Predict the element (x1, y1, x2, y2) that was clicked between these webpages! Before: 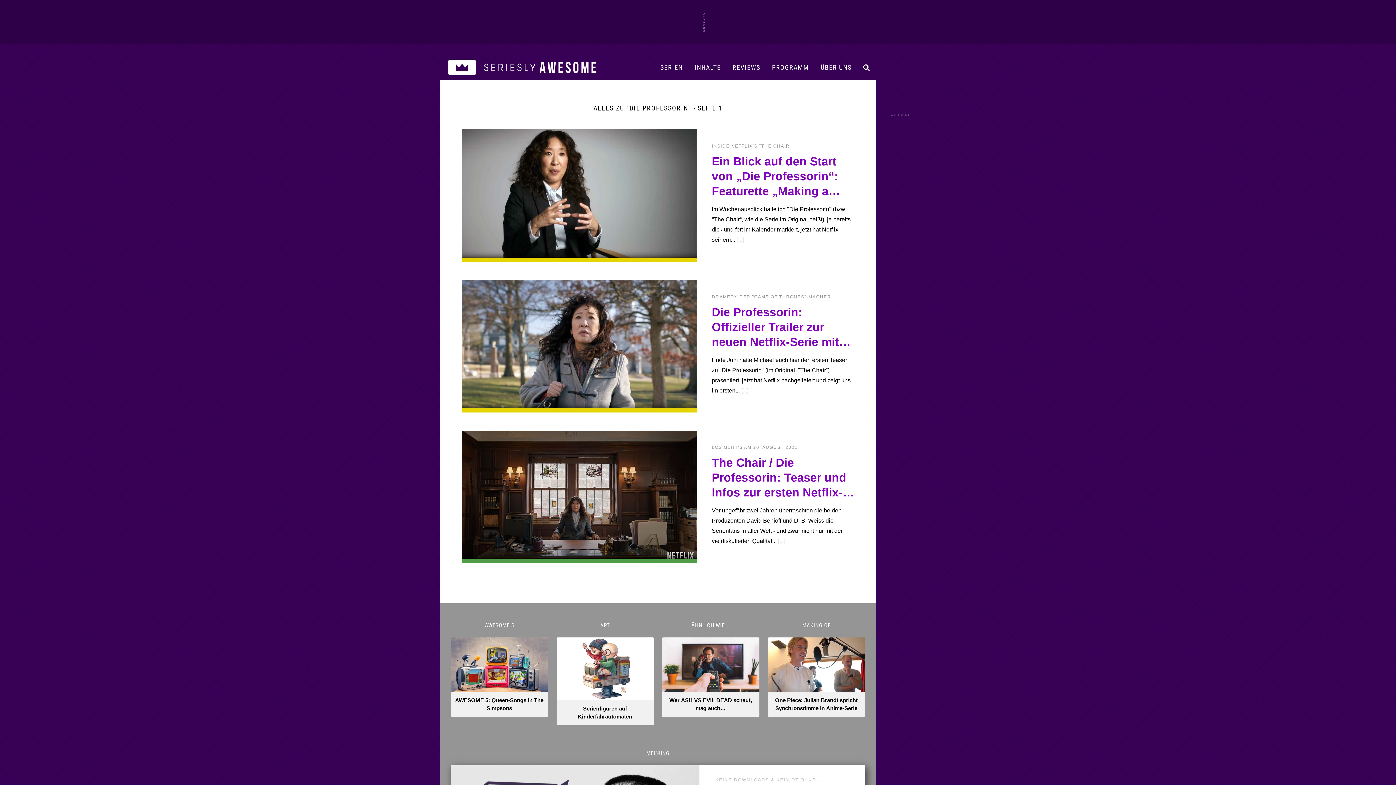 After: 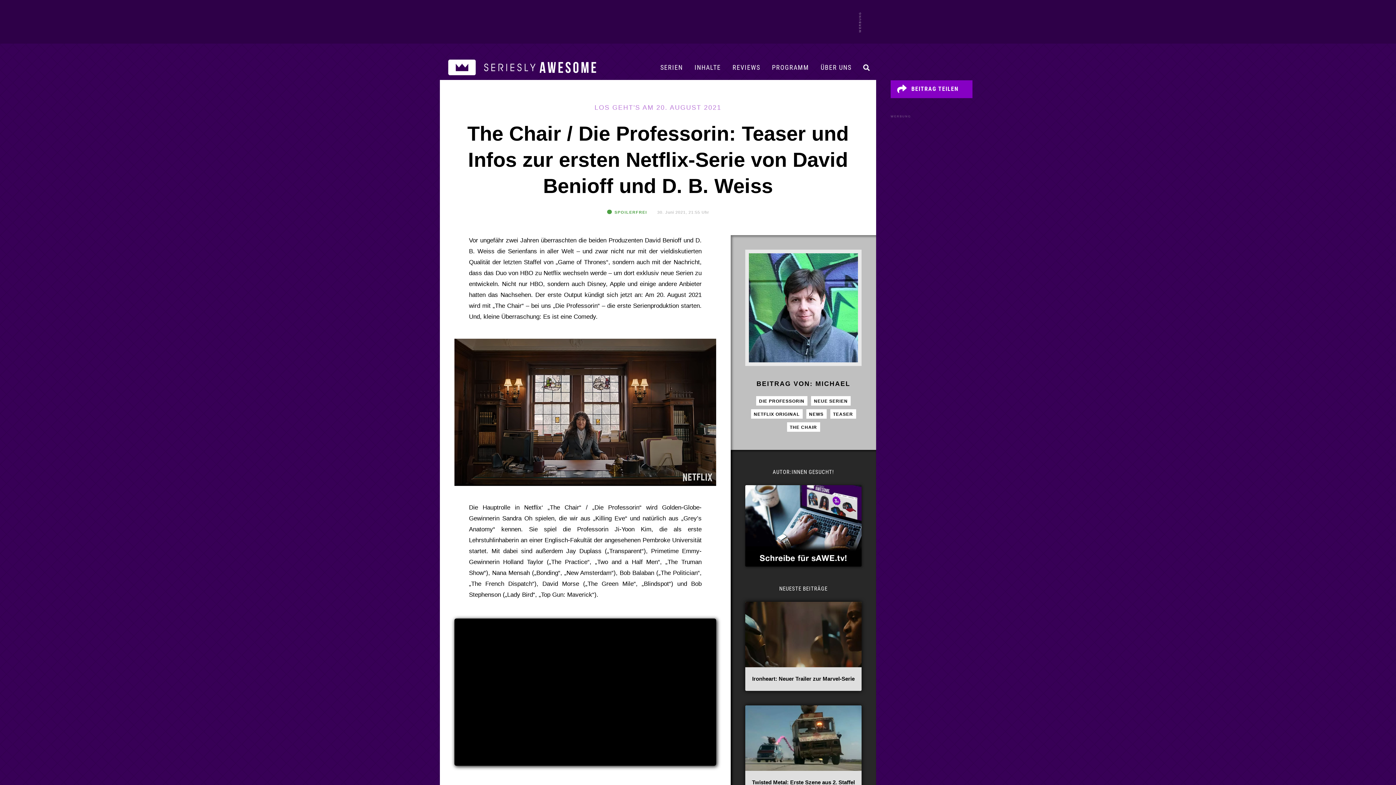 Action: bbox: (778, 538, 785, 544) label: [...]